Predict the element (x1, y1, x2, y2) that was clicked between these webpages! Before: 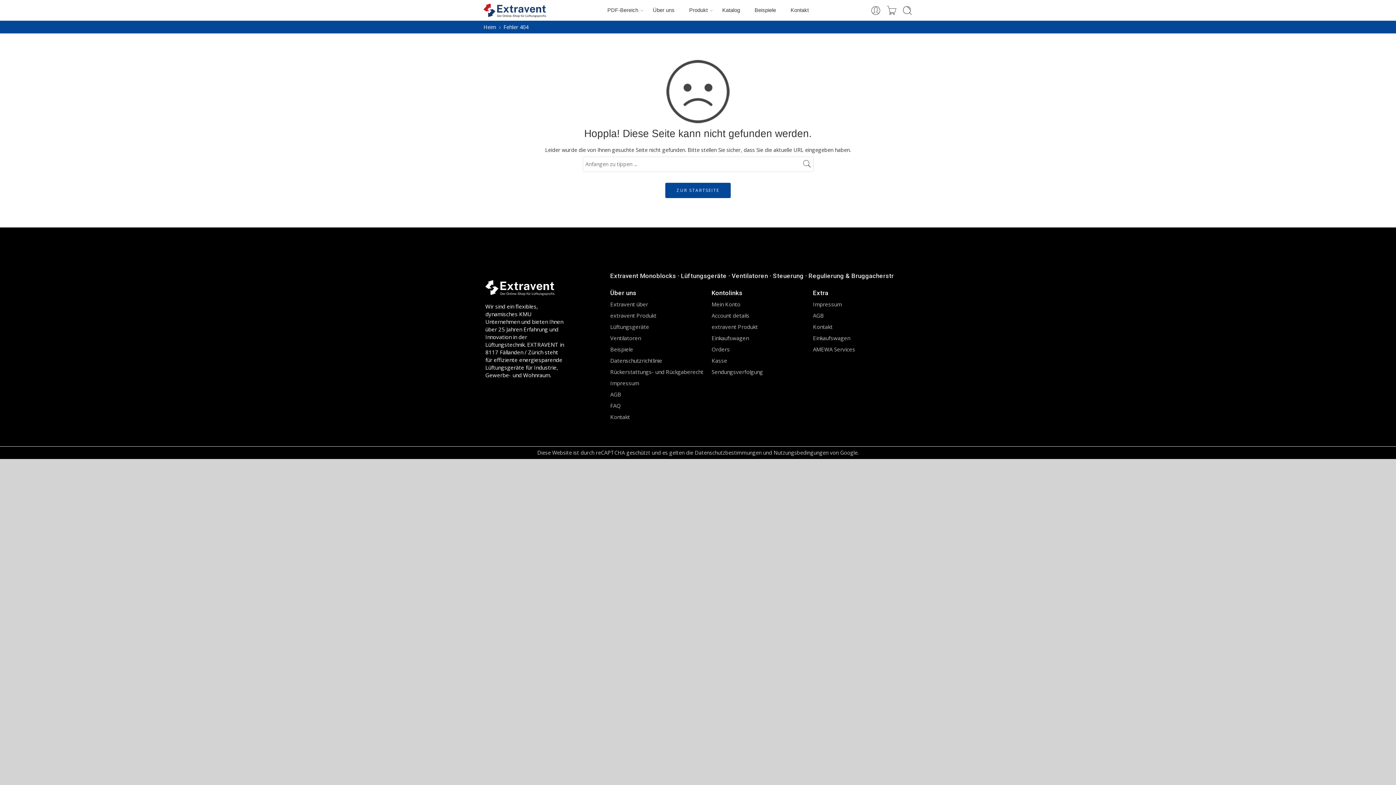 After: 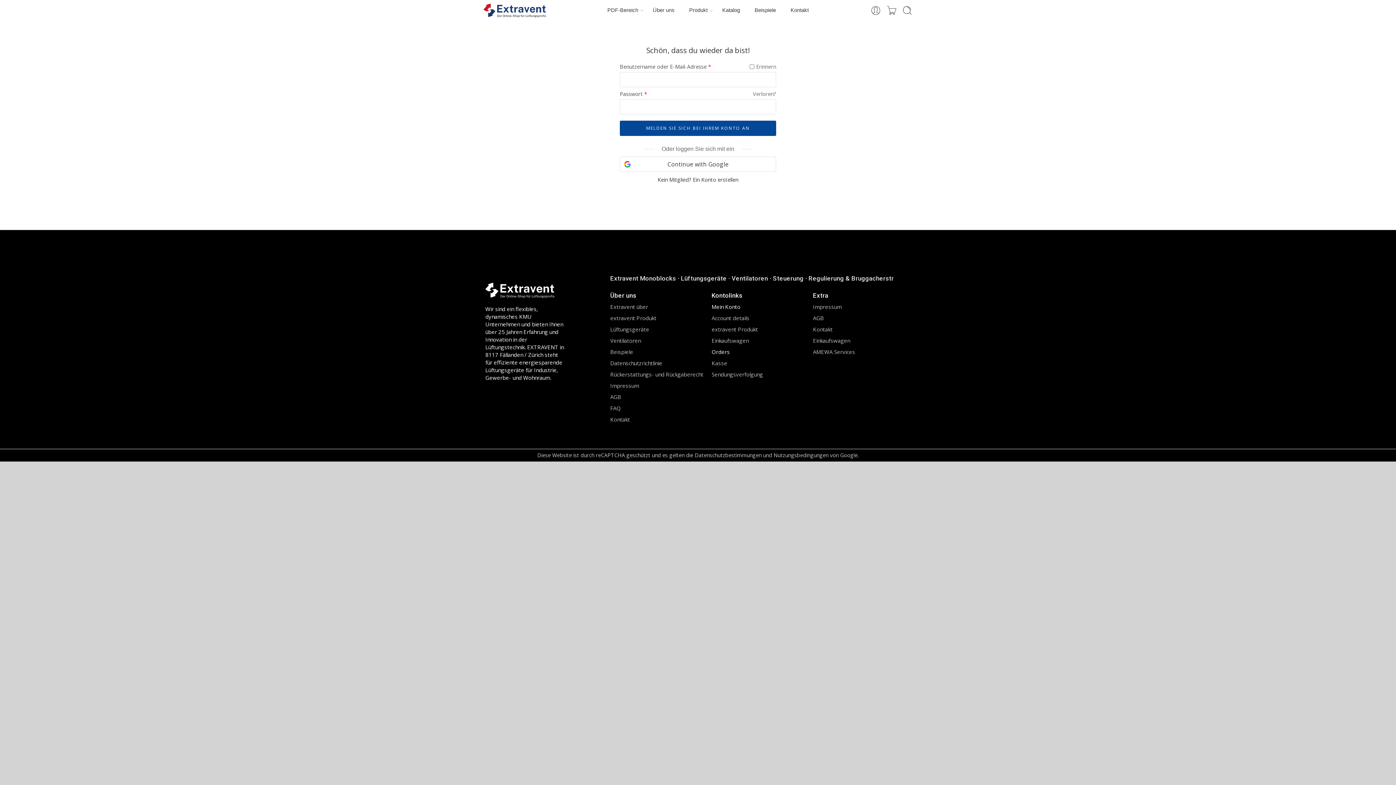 Action: bbox: (711, 343, 805, 355) label: Orders